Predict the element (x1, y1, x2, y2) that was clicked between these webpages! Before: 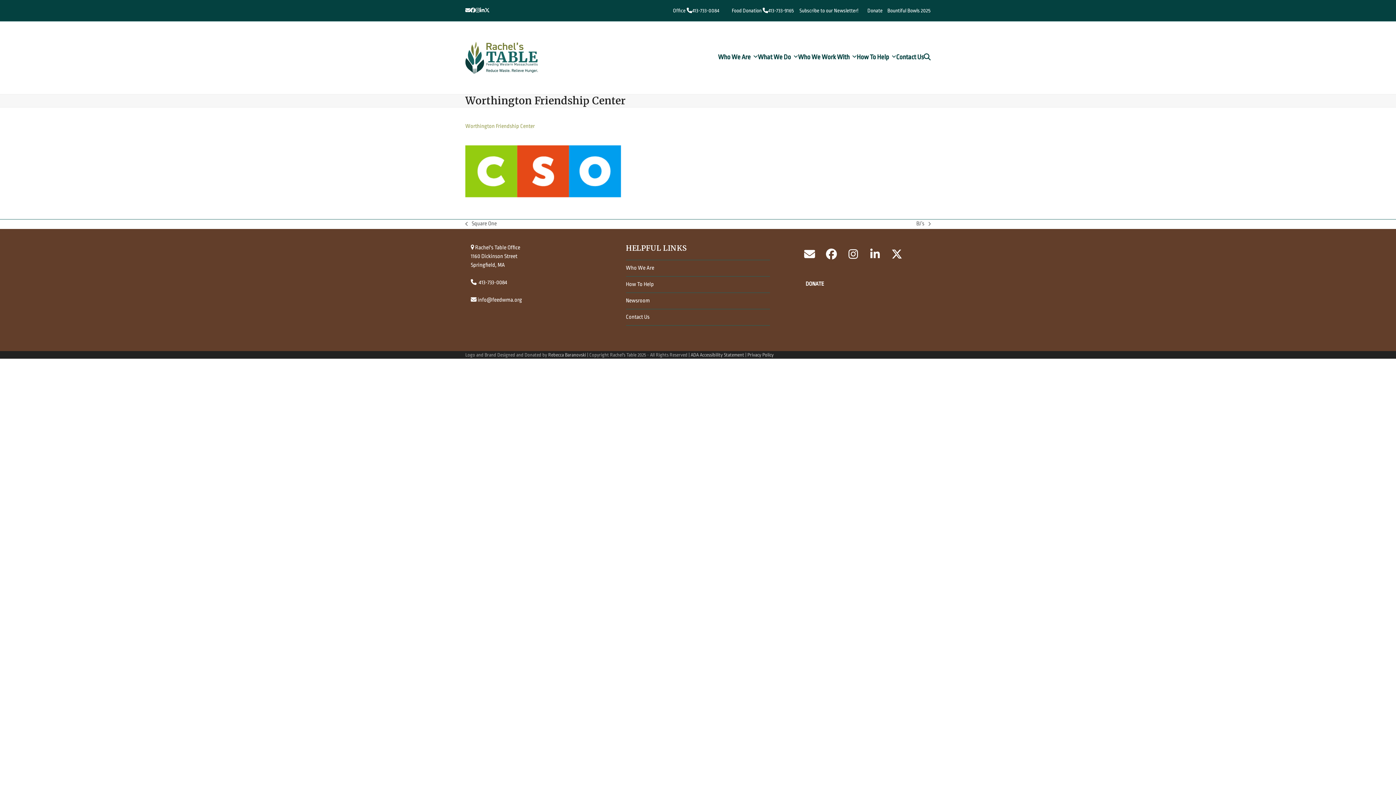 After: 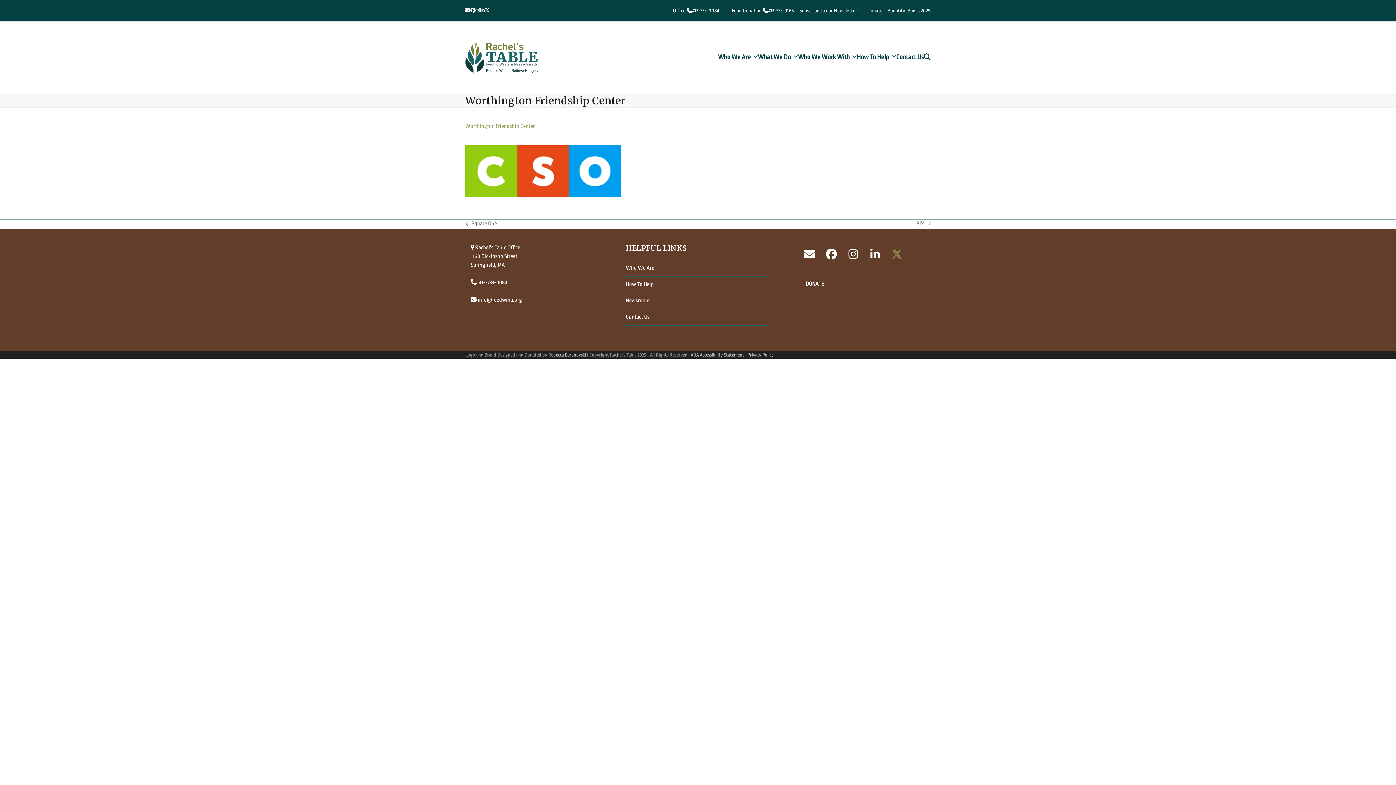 Action: bbox: (886, 243, 907, 265) label: X